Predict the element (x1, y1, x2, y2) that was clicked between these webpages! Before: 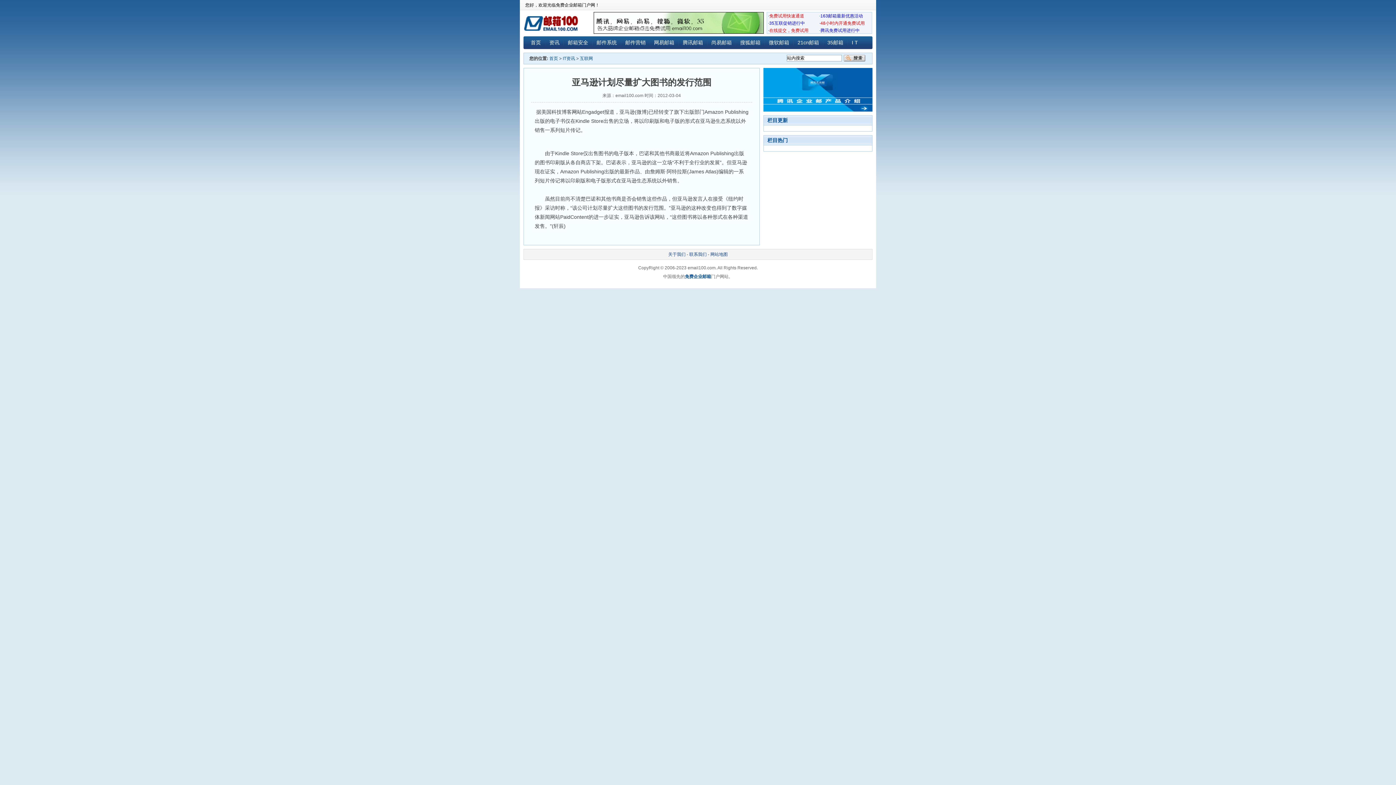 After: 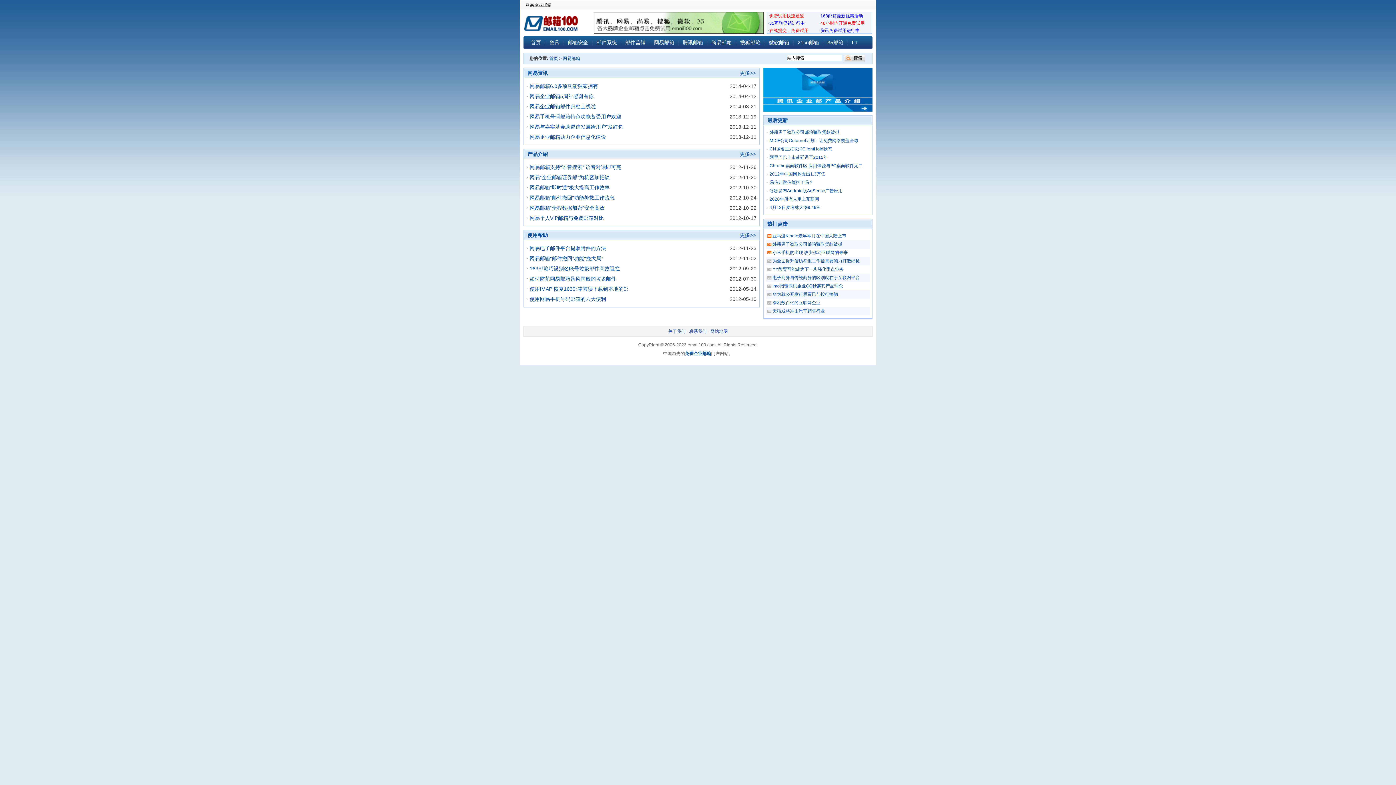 Action: bbox: (650, 36, 678, 48) label: 网易邮箱